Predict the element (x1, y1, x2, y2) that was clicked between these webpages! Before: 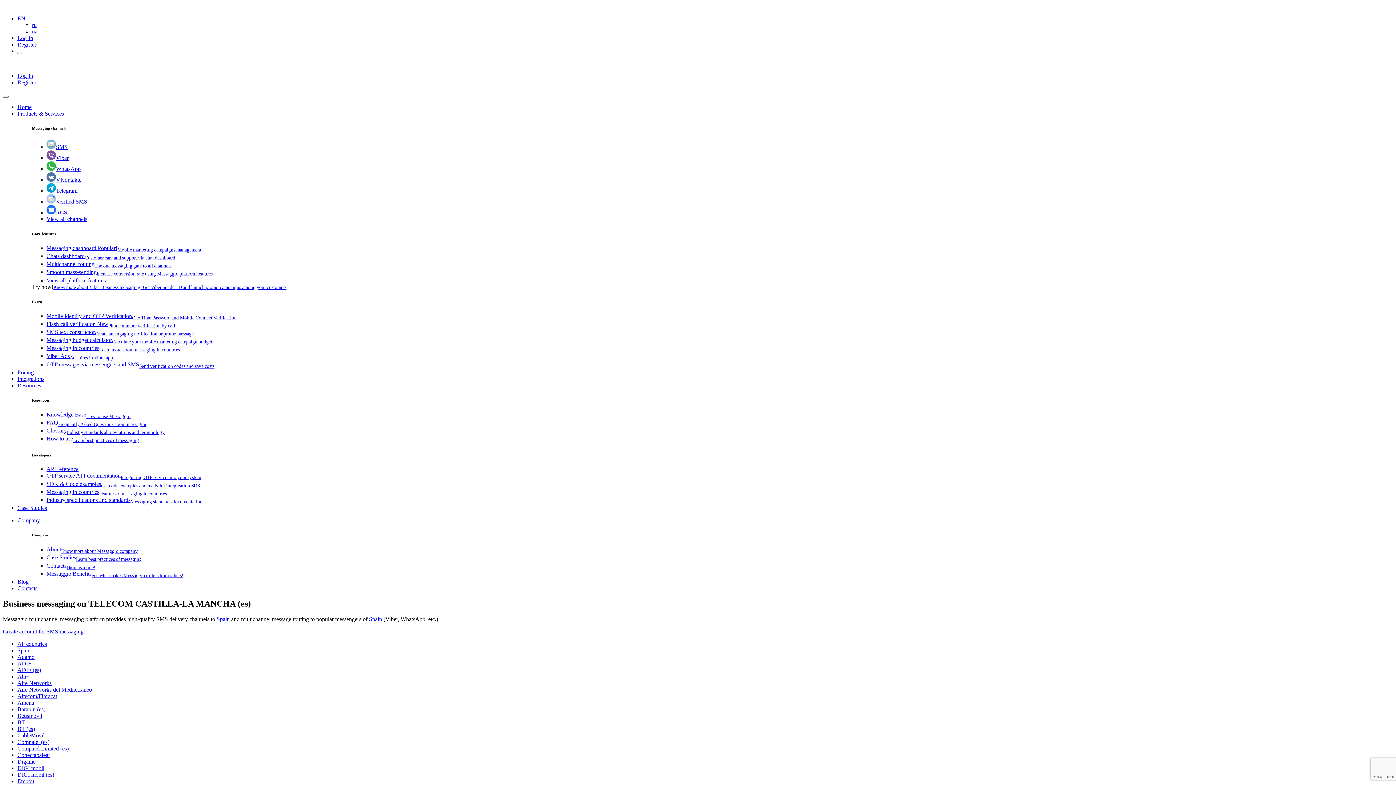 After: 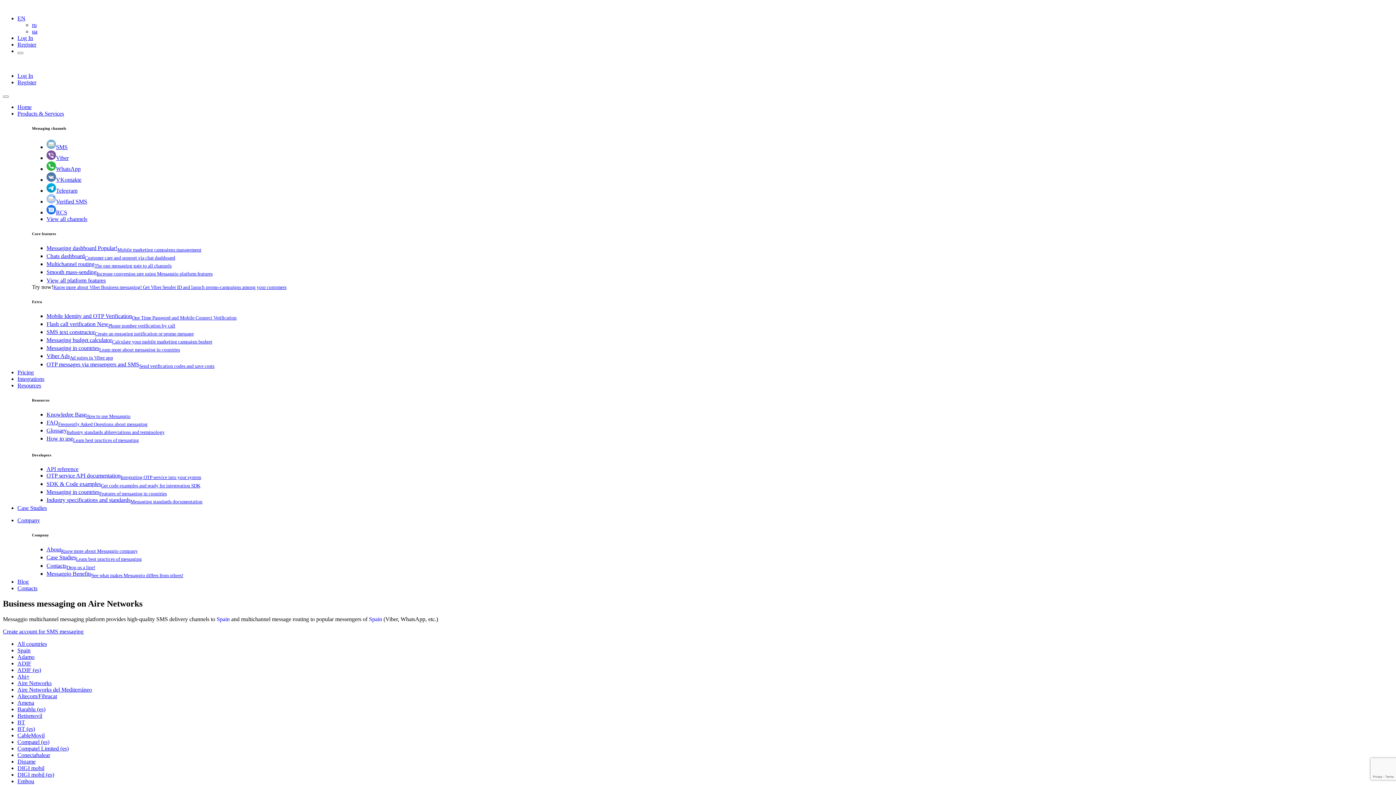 Action: bbox: (17, 680, 51, 686) label: Aire Networks